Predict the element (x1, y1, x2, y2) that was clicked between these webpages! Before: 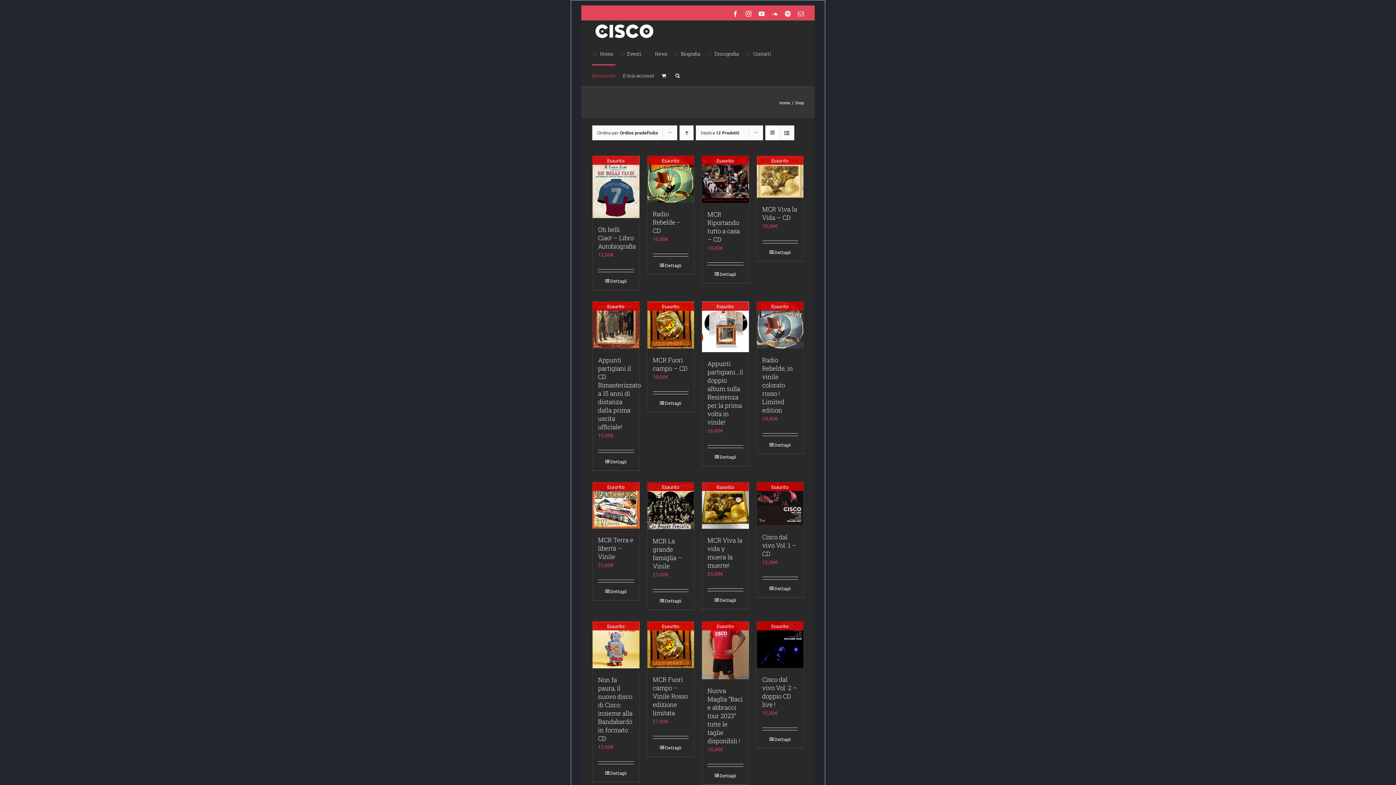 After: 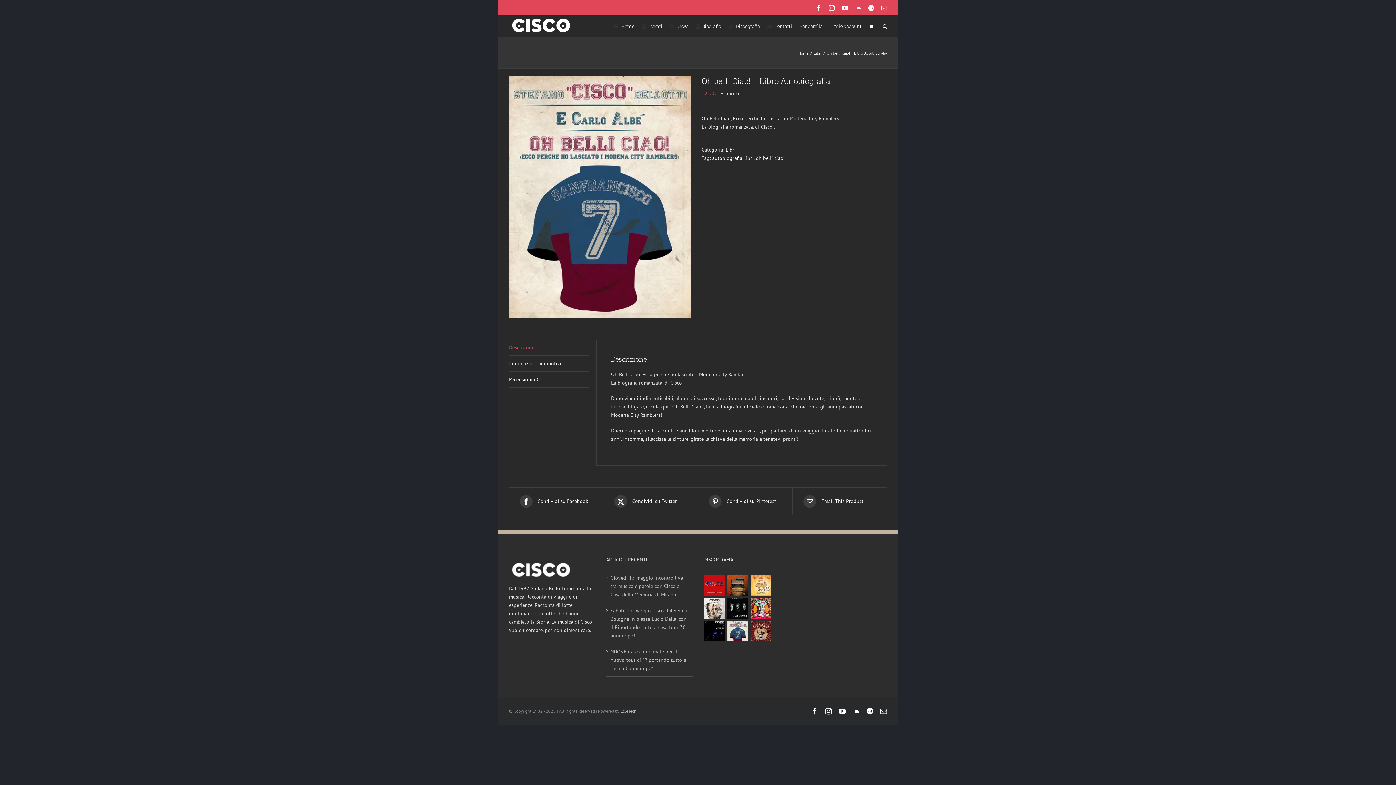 Action: bbox: (598, 225, 636, 250) label: Oh belli Ciao! – Libro Autobiografia